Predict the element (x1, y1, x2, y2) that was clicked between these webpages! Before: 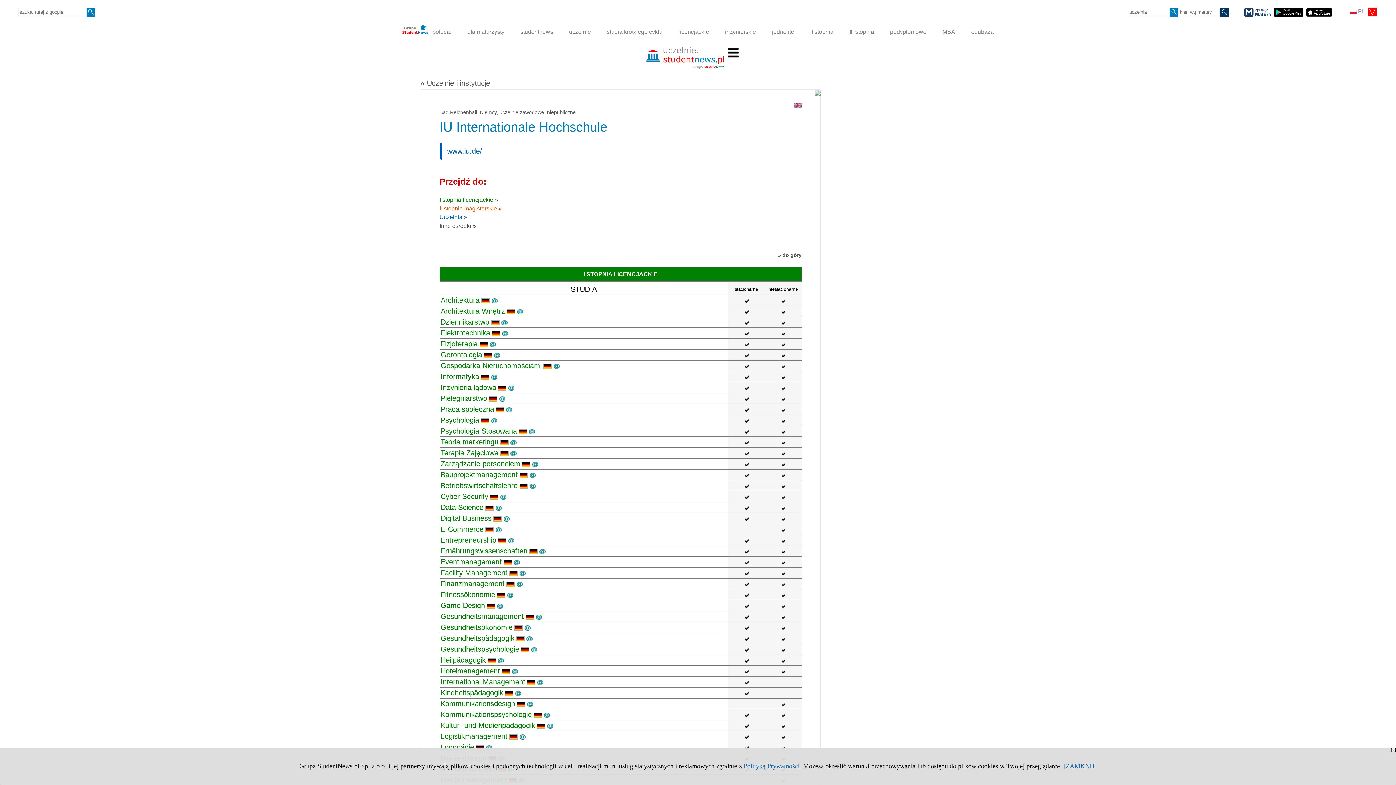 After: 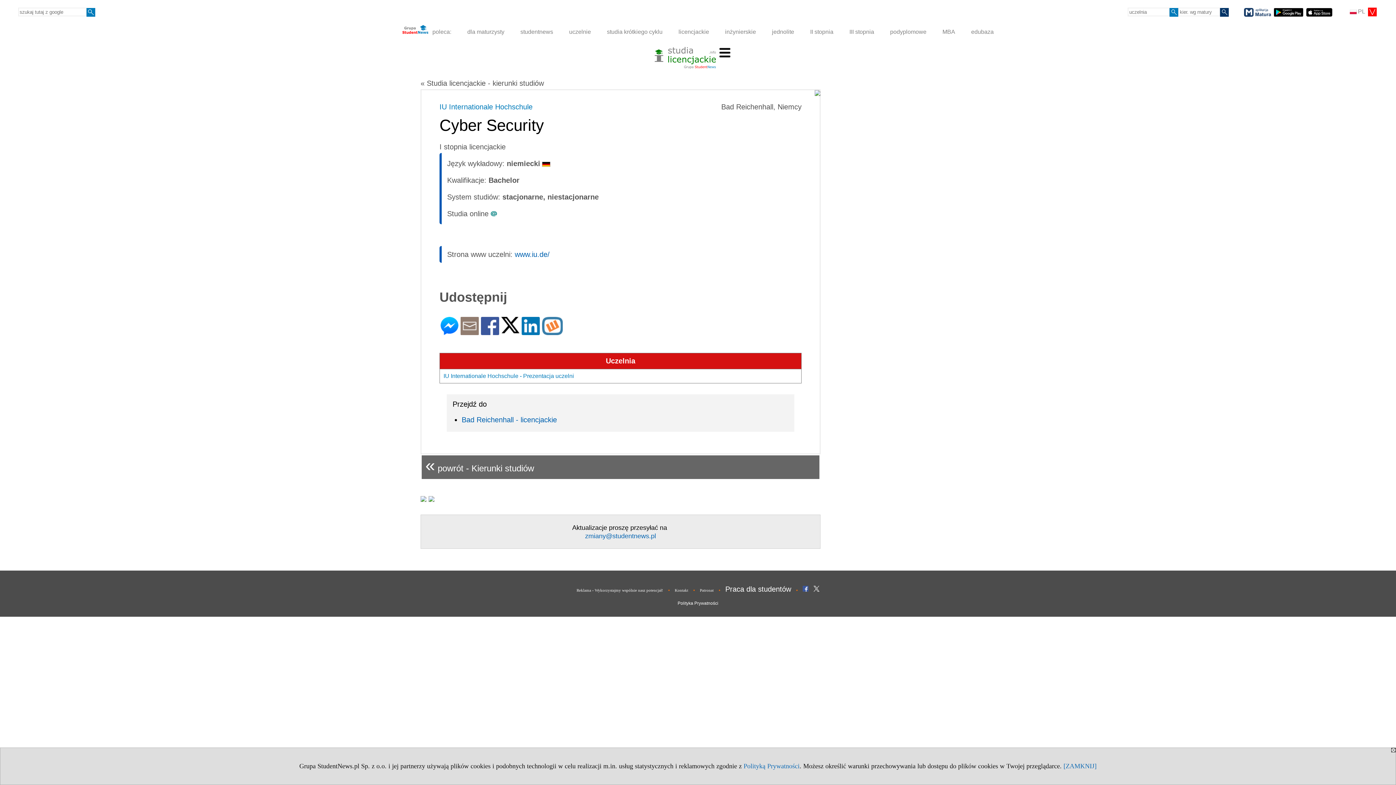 Action: bbox: (440, 492, 506, 500) label: Cyber Security